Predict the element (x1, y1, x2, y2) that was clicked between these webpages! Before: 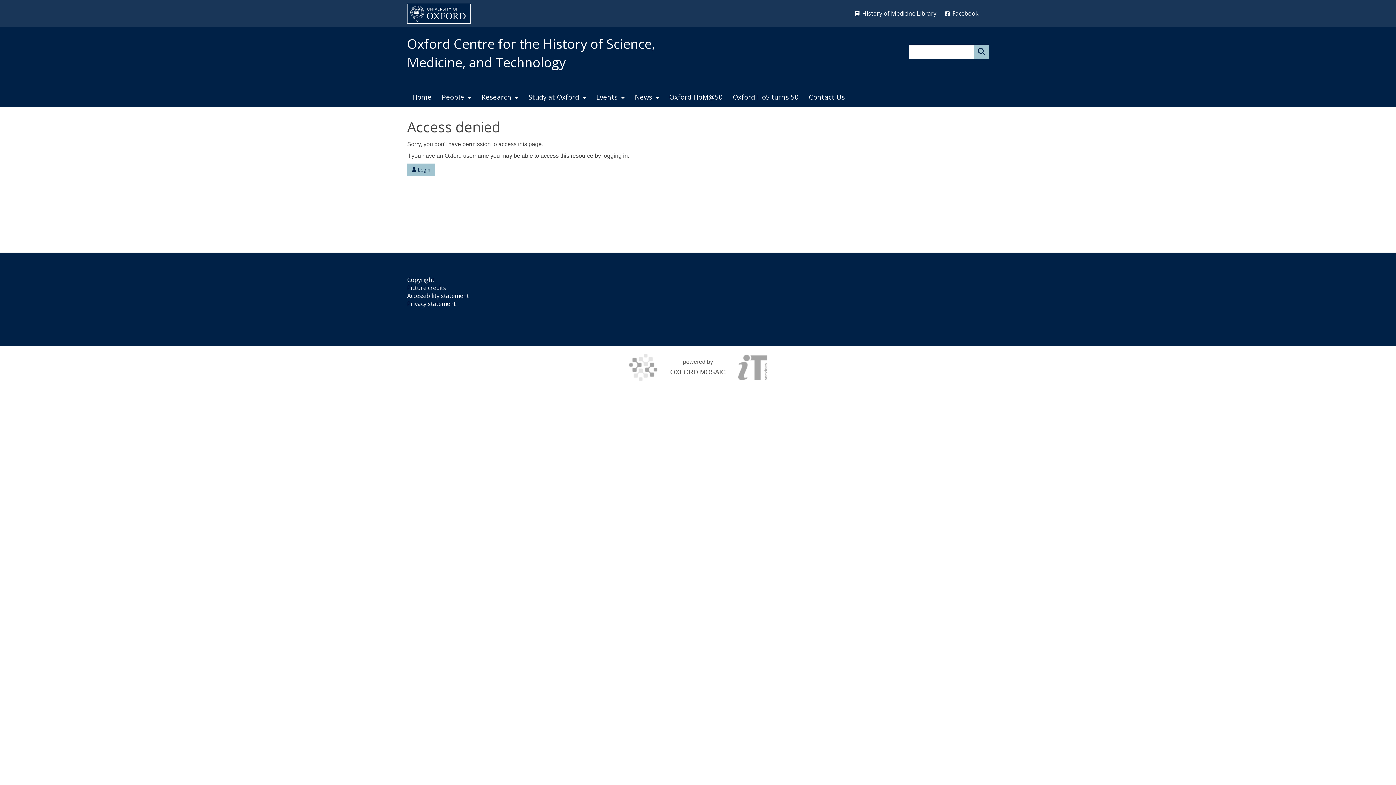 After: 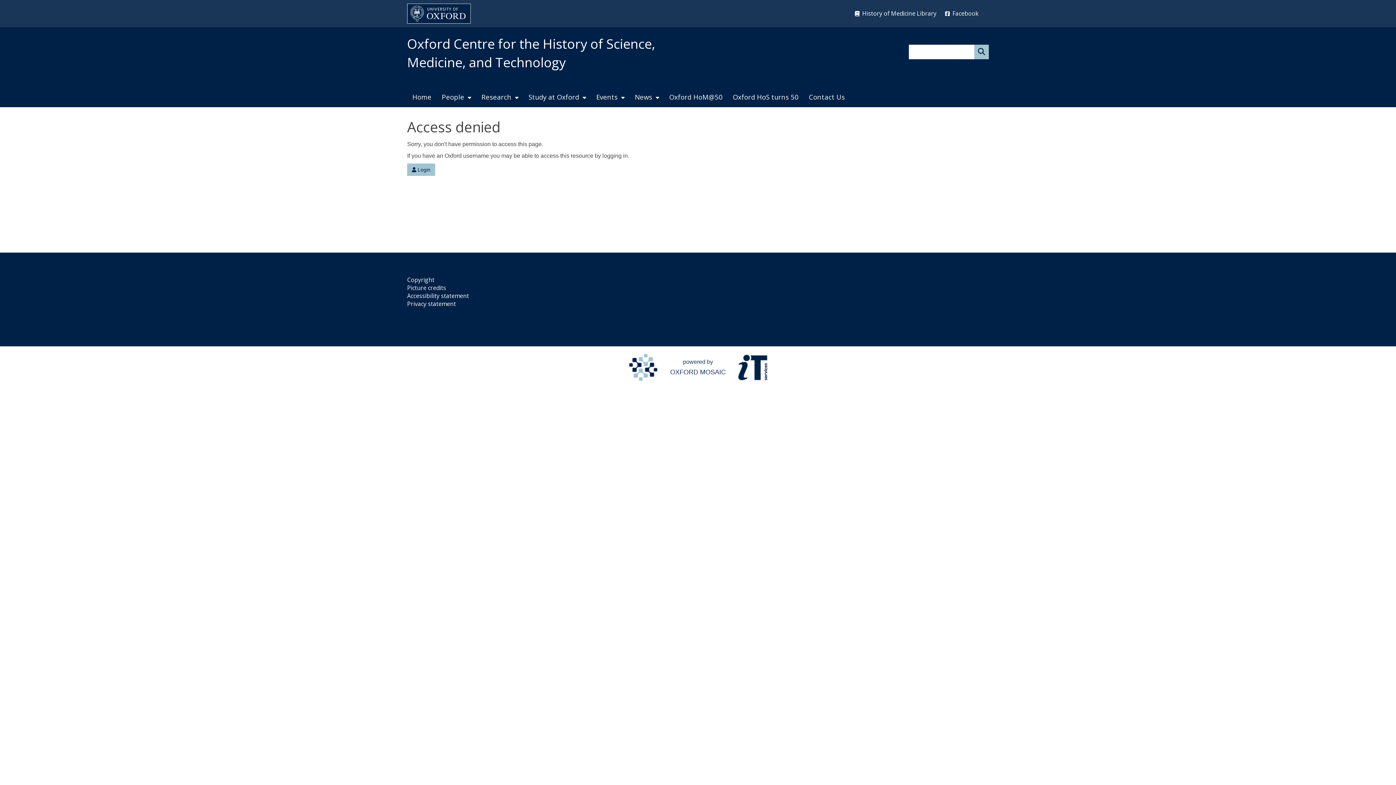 Action: bbox: (627, 352, 769, 381) label:  
powered by
OXFORD MOSAIC
 